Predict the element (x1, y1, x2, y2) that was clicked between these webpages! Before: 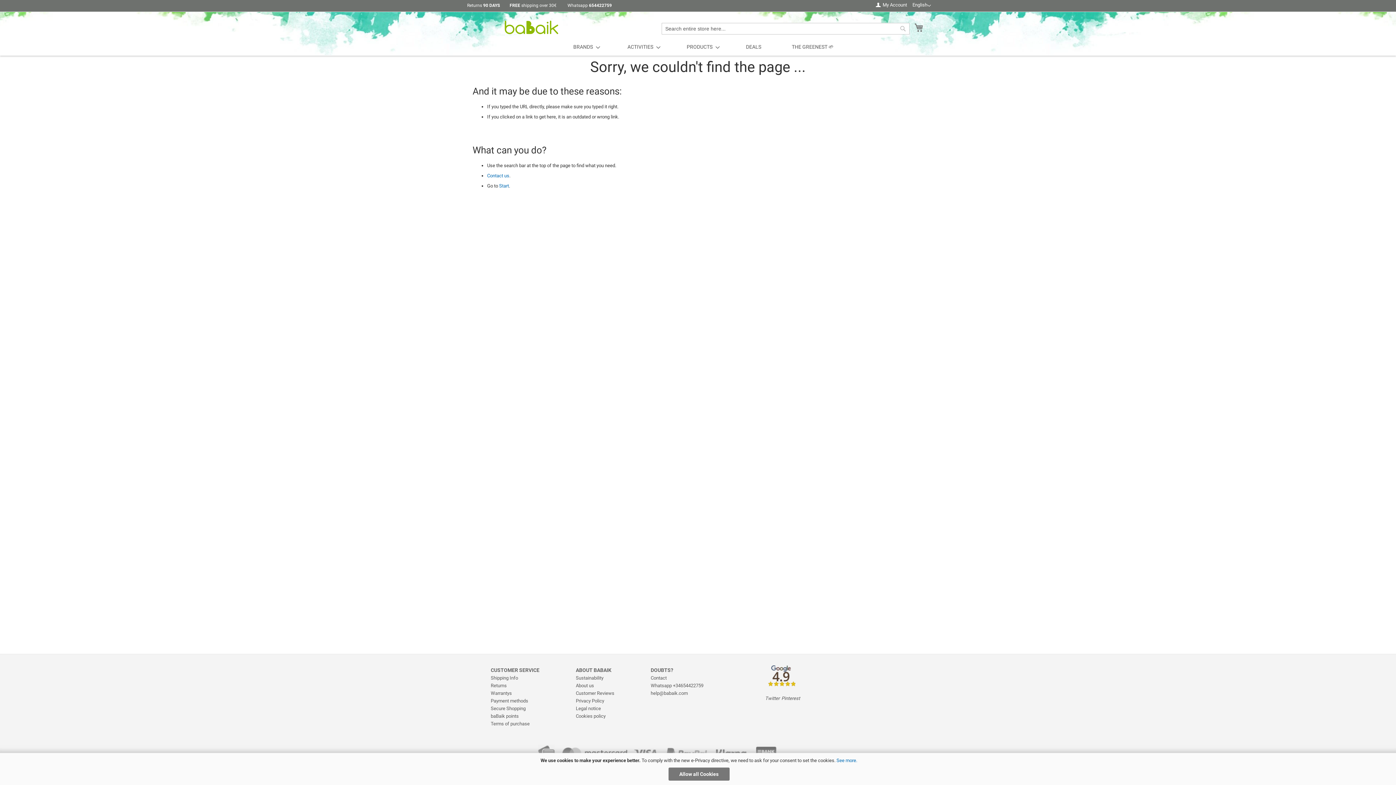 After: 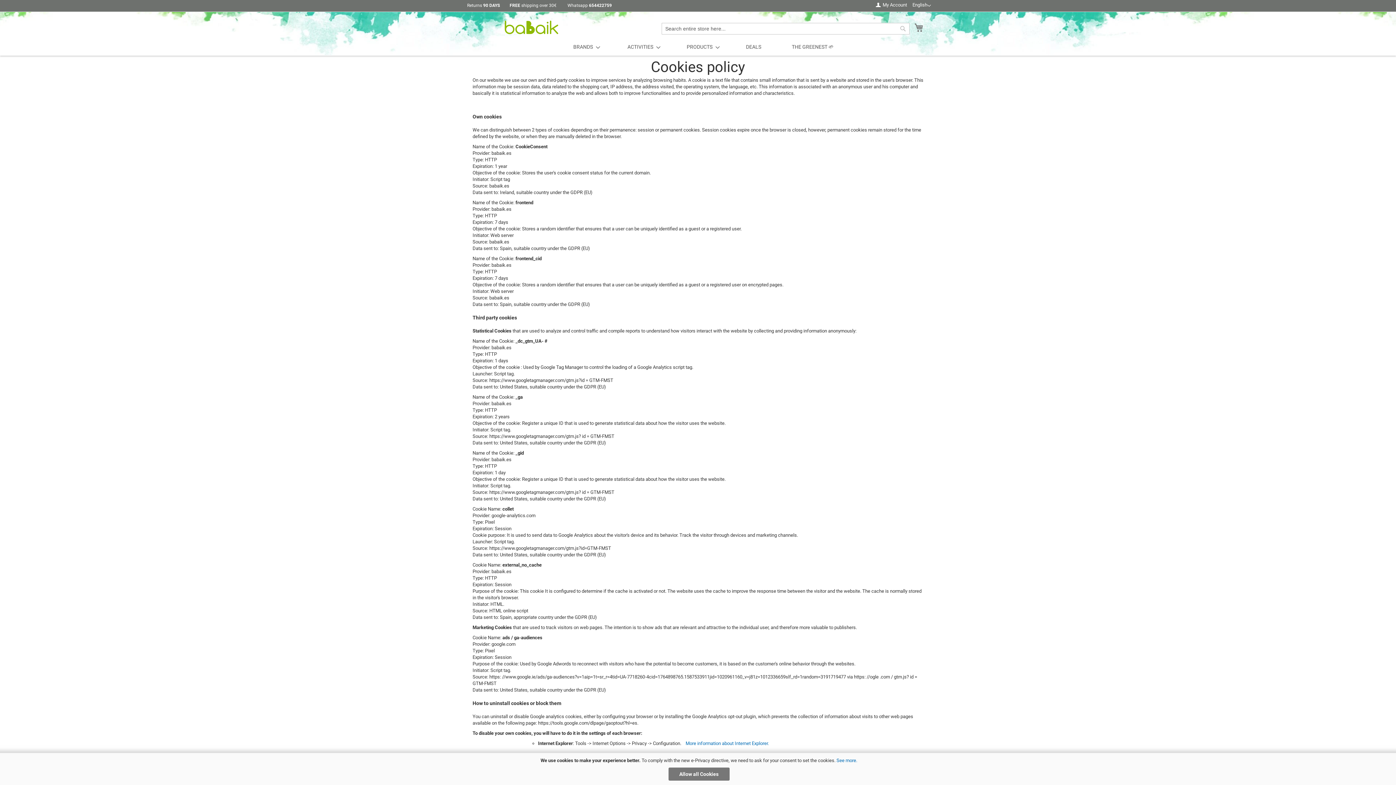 Action: bbox: (836, 758, 857, 763) label: See more.